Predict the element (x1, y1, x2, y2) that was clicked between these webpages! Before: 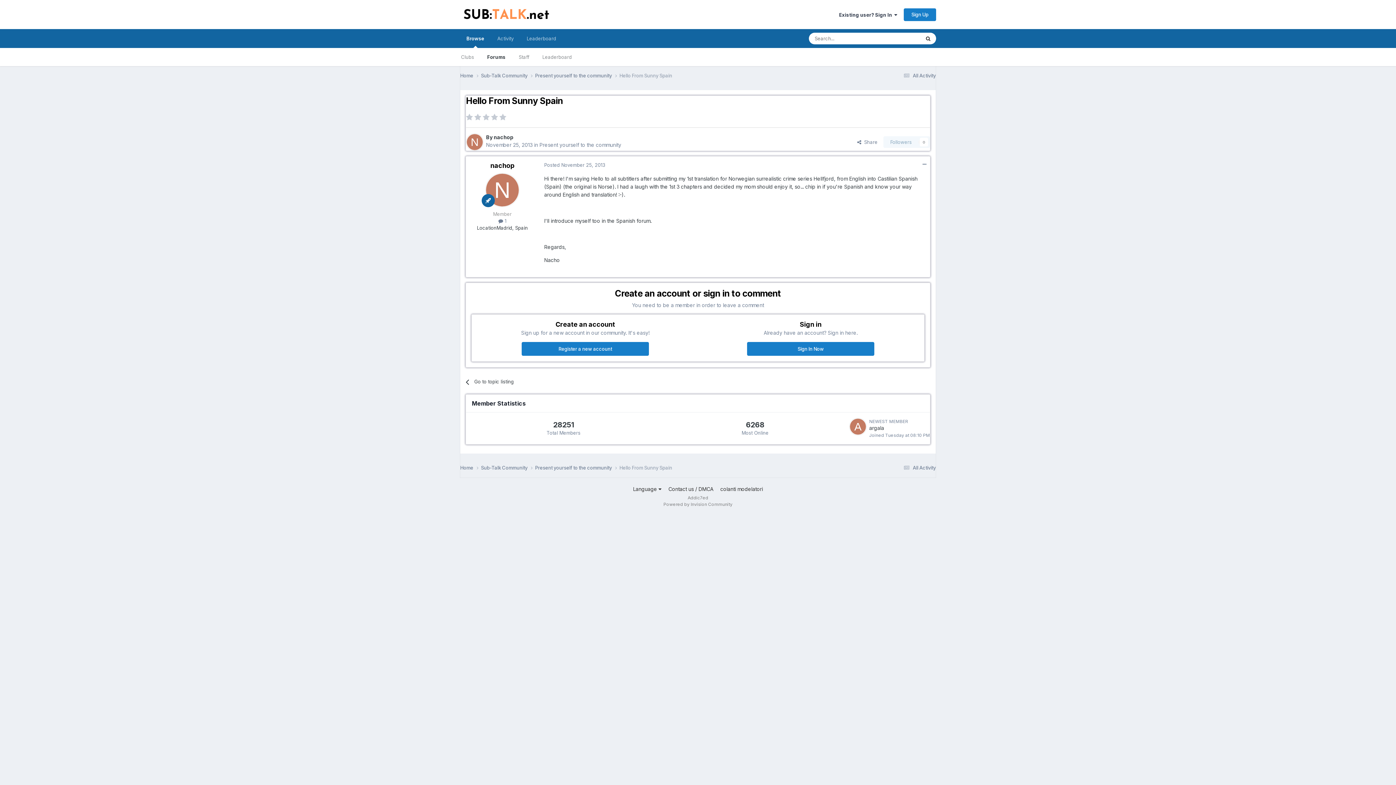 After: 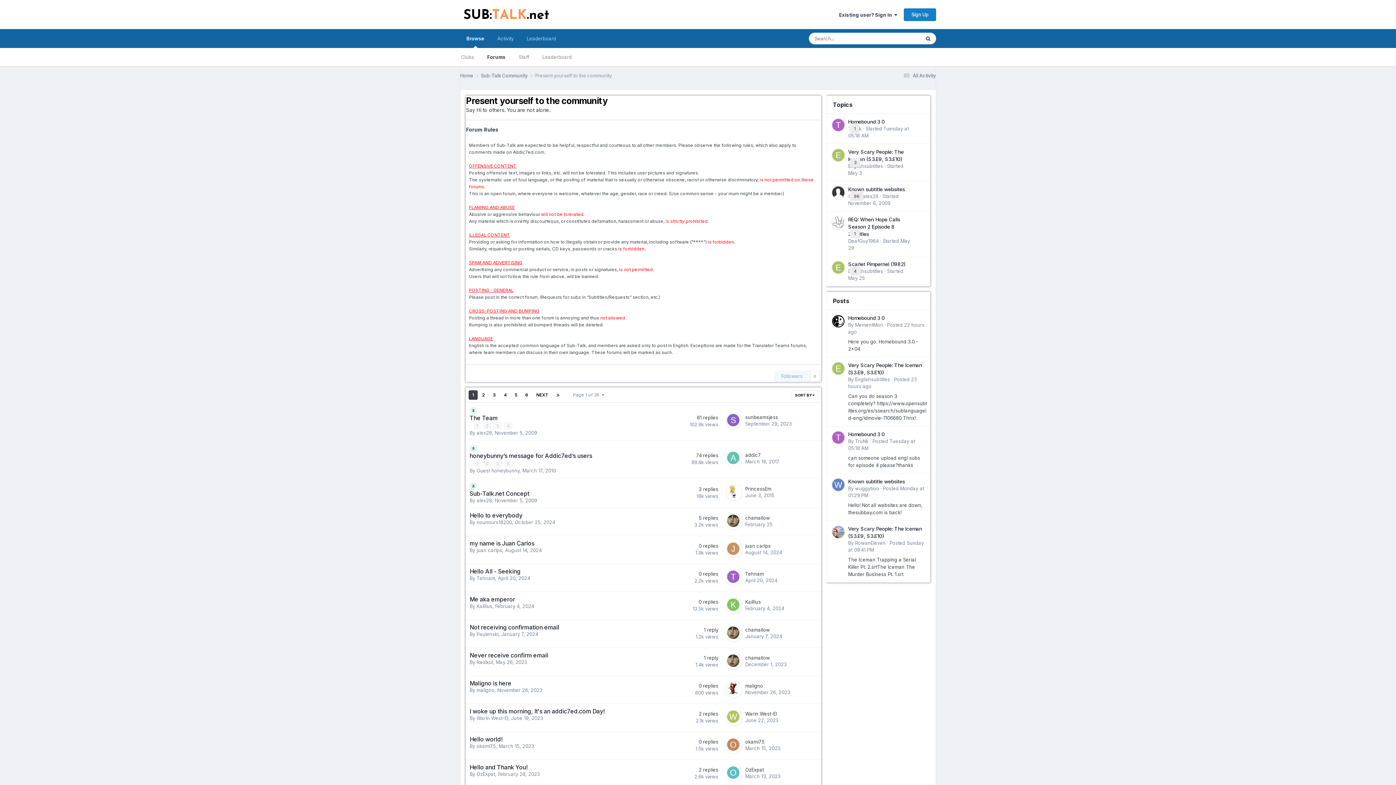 Action: bbox: (535, 72, 619, 79) label: Present yourself to the community 